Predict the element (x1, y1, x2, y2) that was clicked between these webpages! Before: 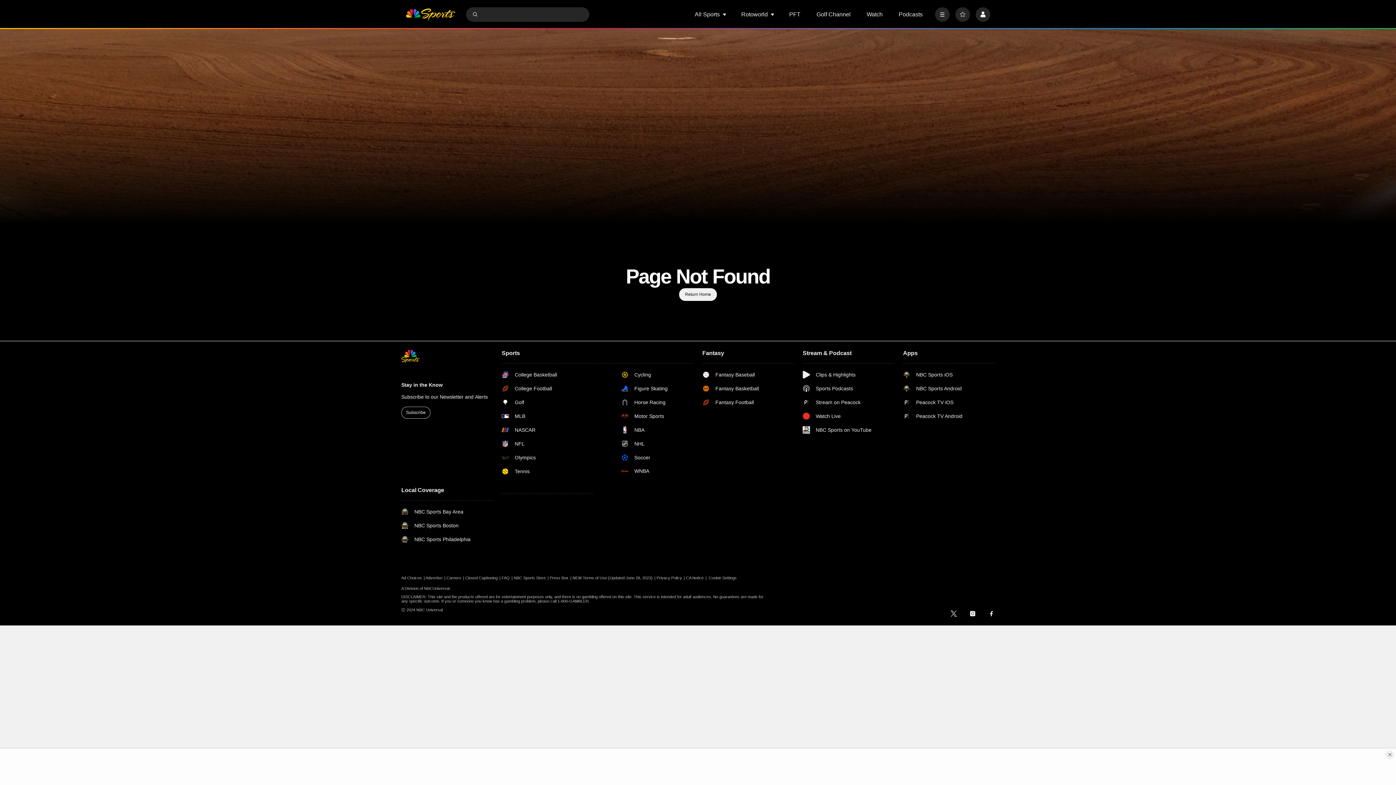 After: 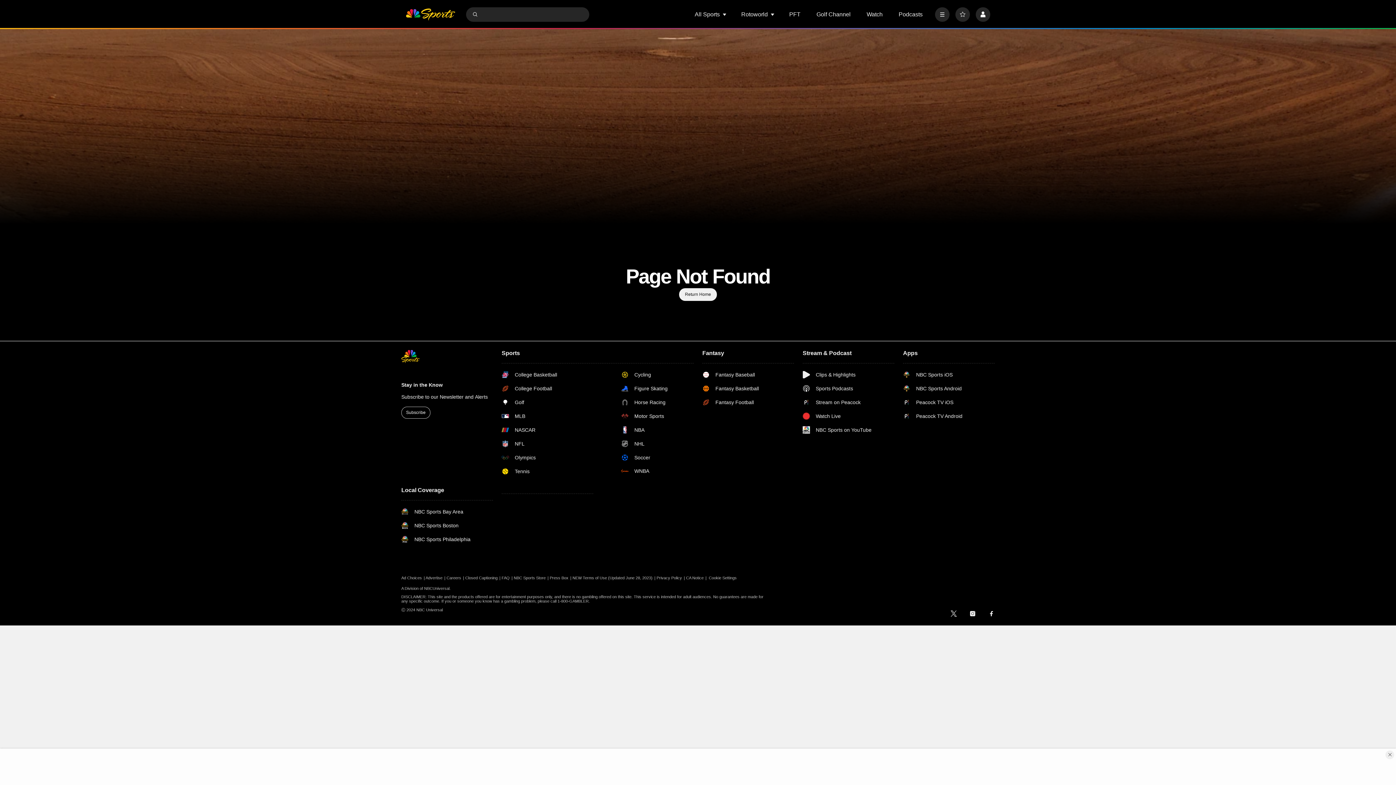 Action: label: Submit Search bbox: (471, 10, 478, 17)